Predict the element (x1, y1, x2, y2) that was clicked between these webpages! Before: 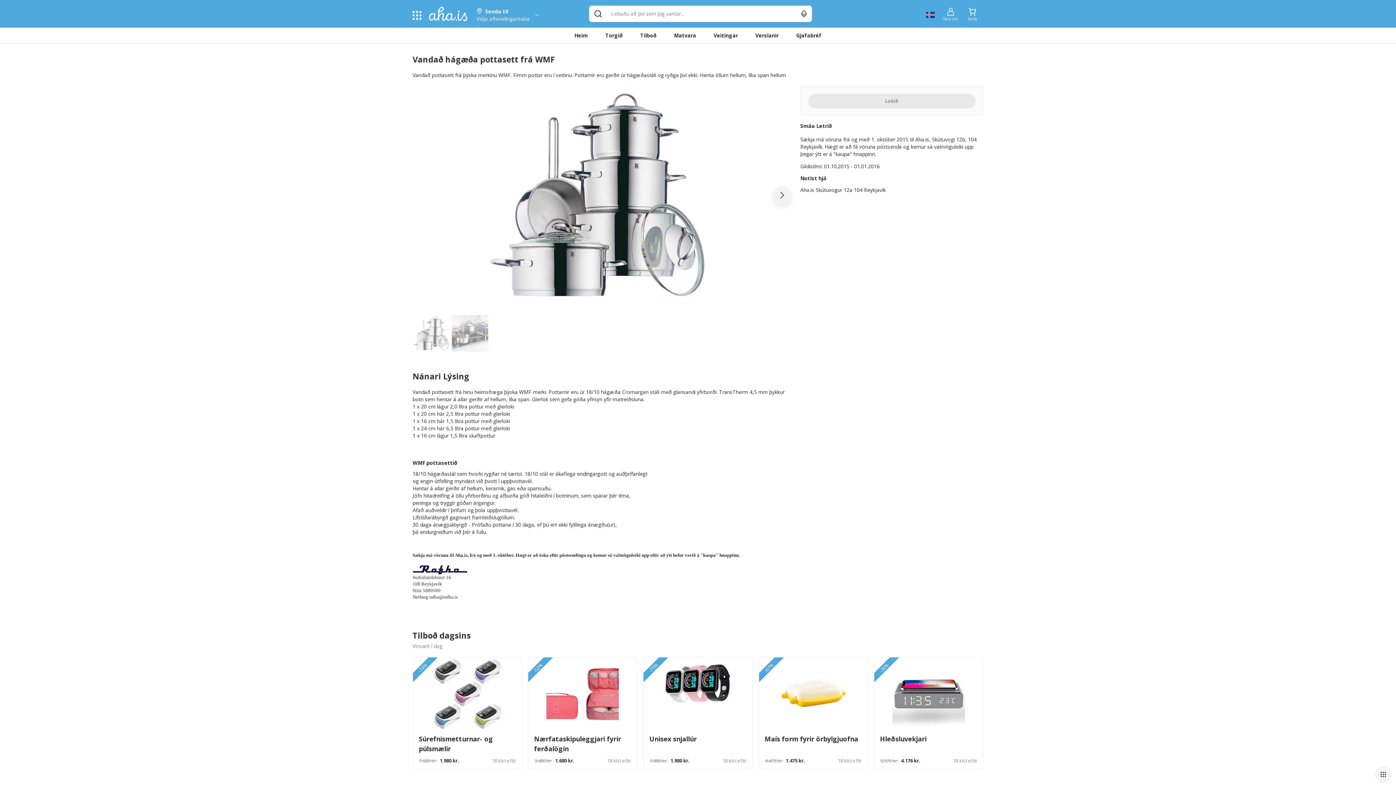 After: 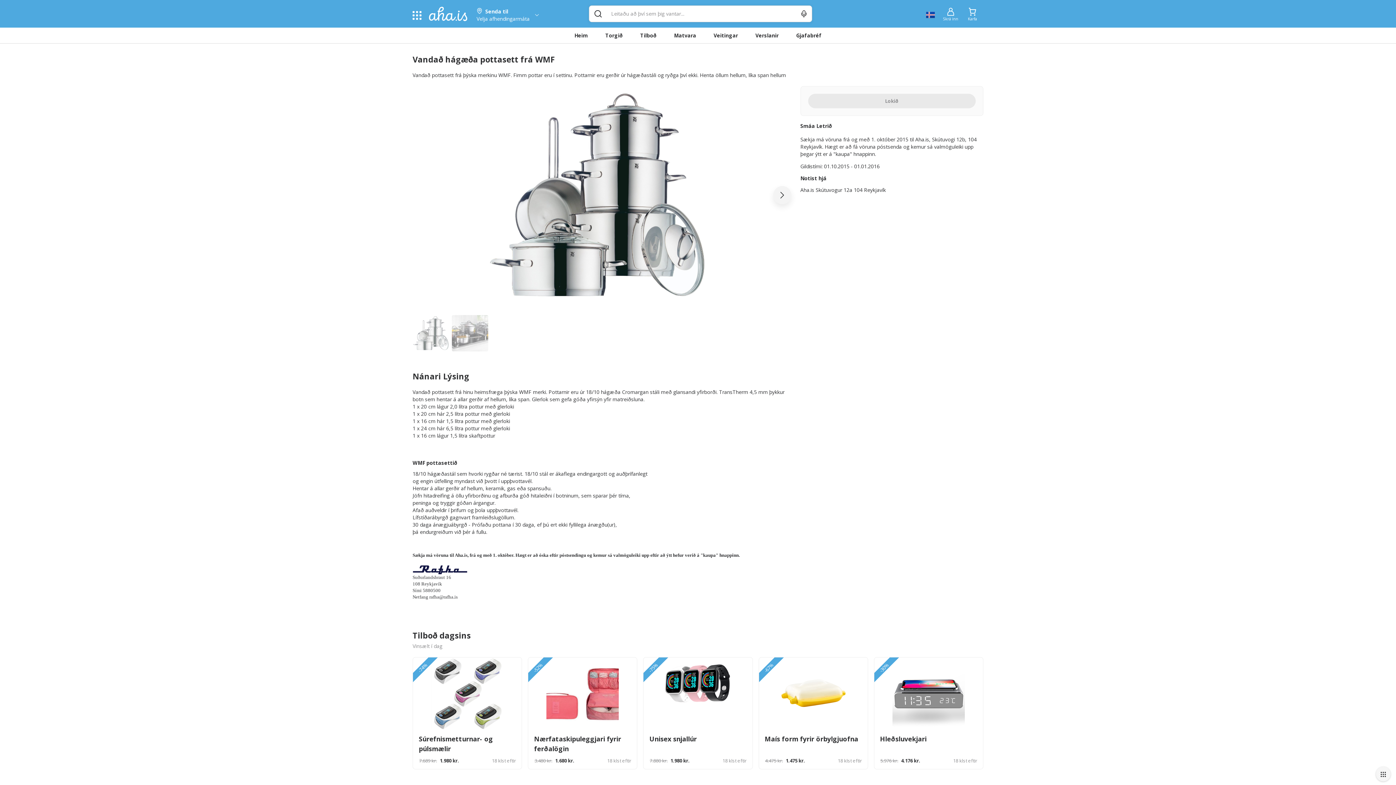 Action: bbox: (801, 10, 806, 17)